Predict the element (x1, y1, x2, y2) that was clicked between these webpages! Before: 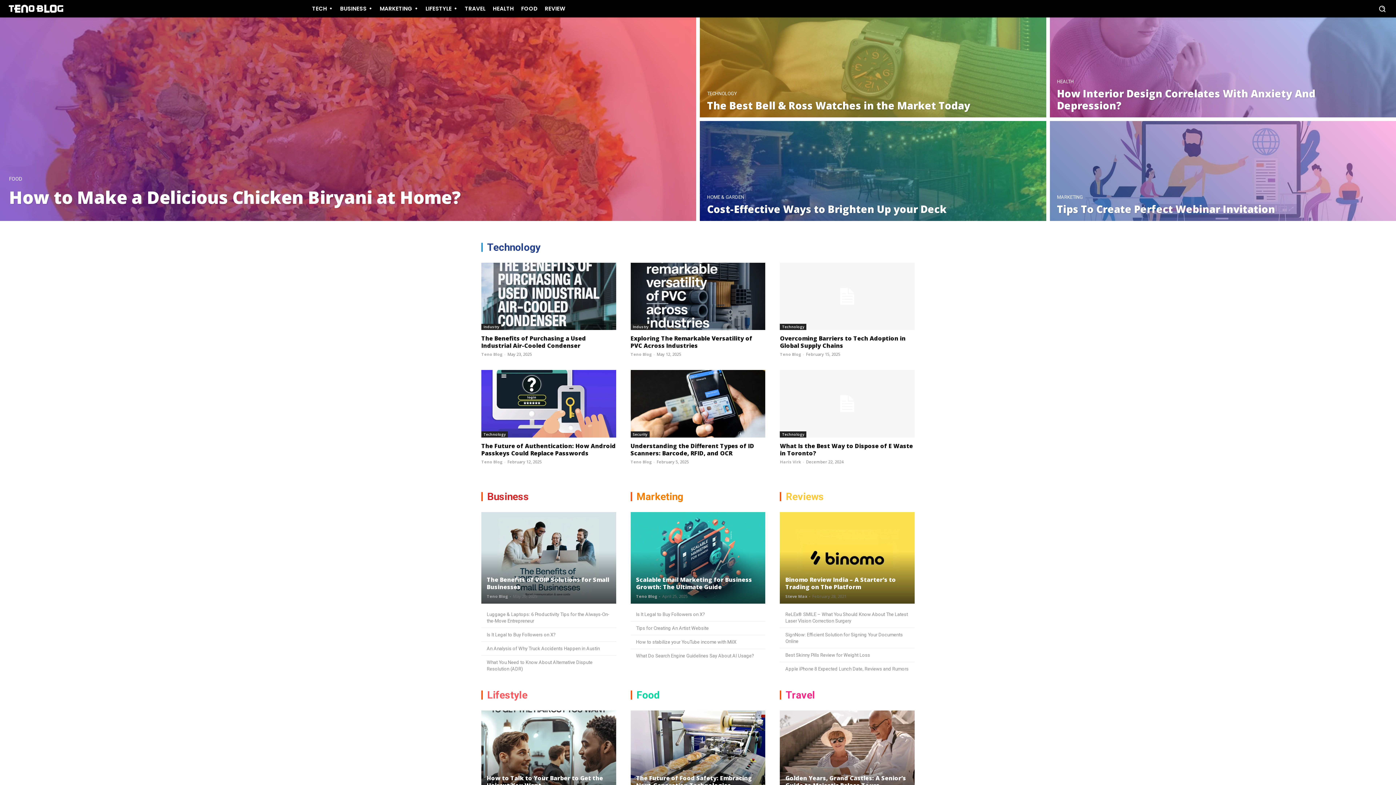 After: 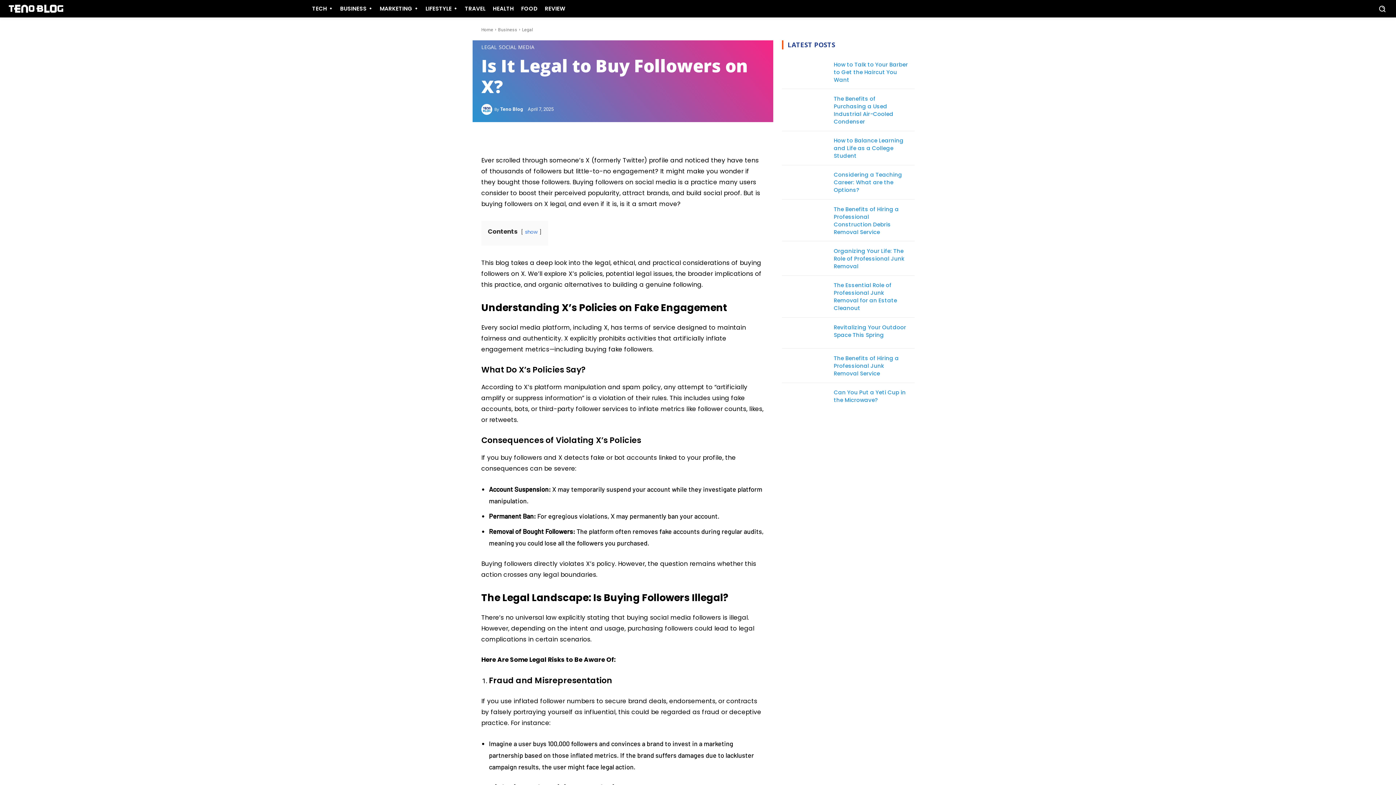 Action: bbox: (486, 632, 556, 637) label: Is It Legal to Buy Followers on X?